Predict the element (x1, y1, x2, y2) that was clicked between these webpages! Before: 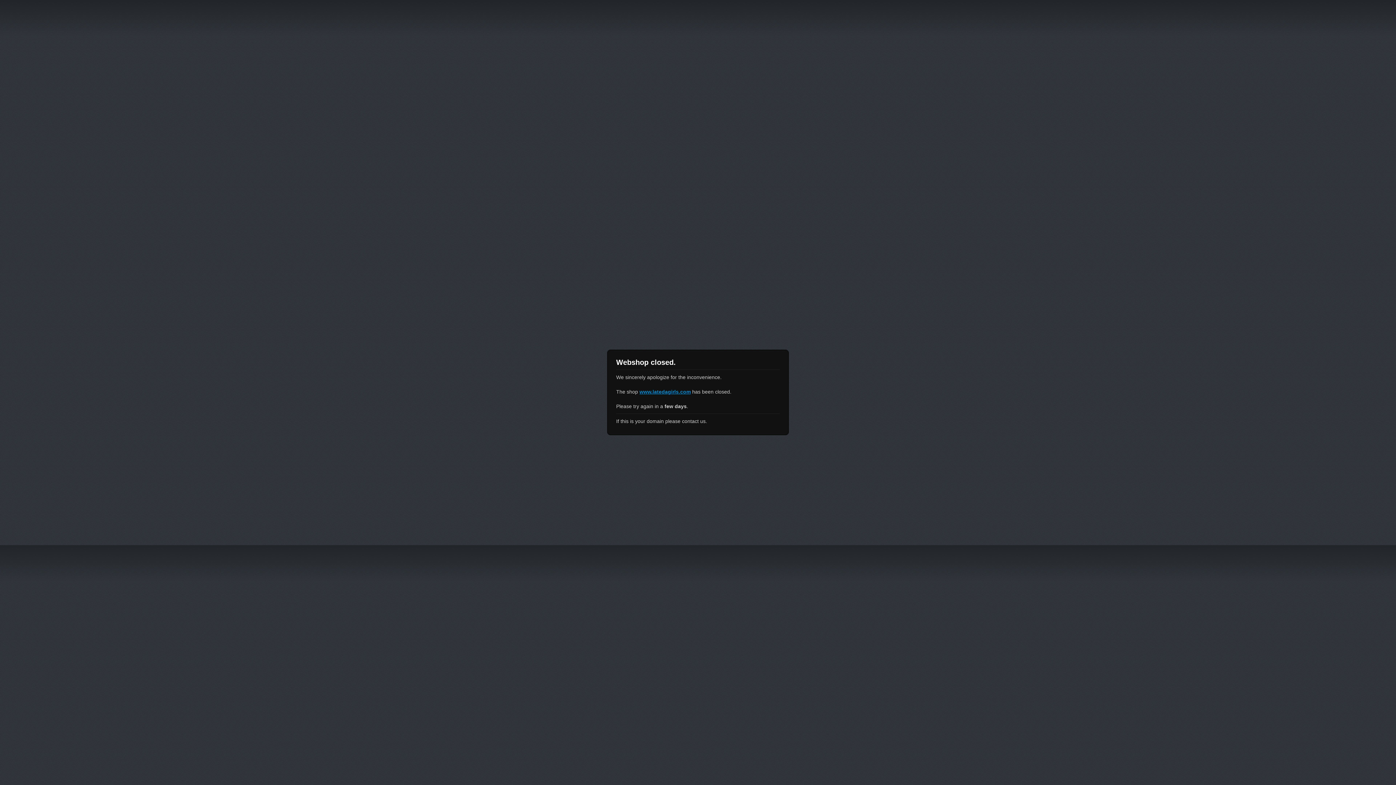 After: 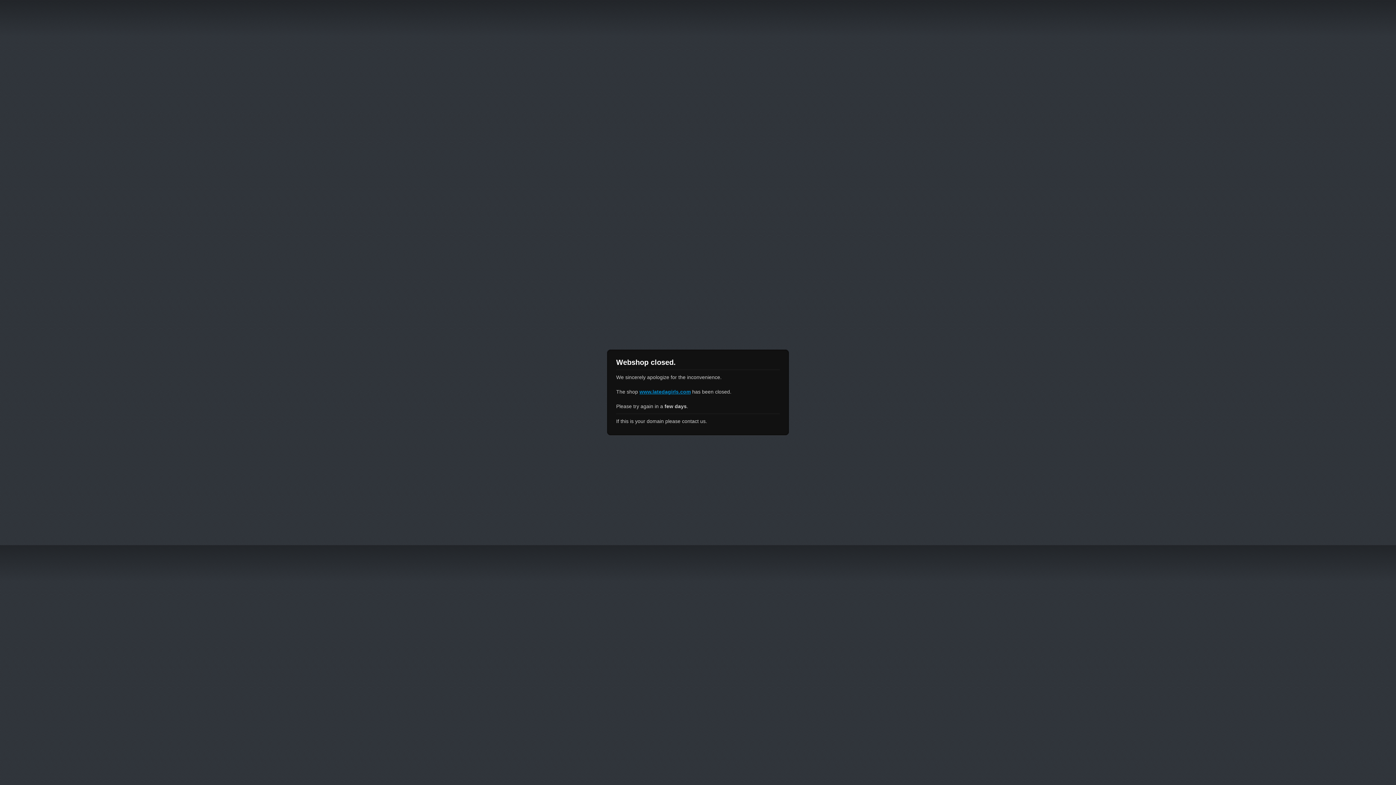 Action: bbox: (639, 389, 690, 394) label: www.latedagirls.com